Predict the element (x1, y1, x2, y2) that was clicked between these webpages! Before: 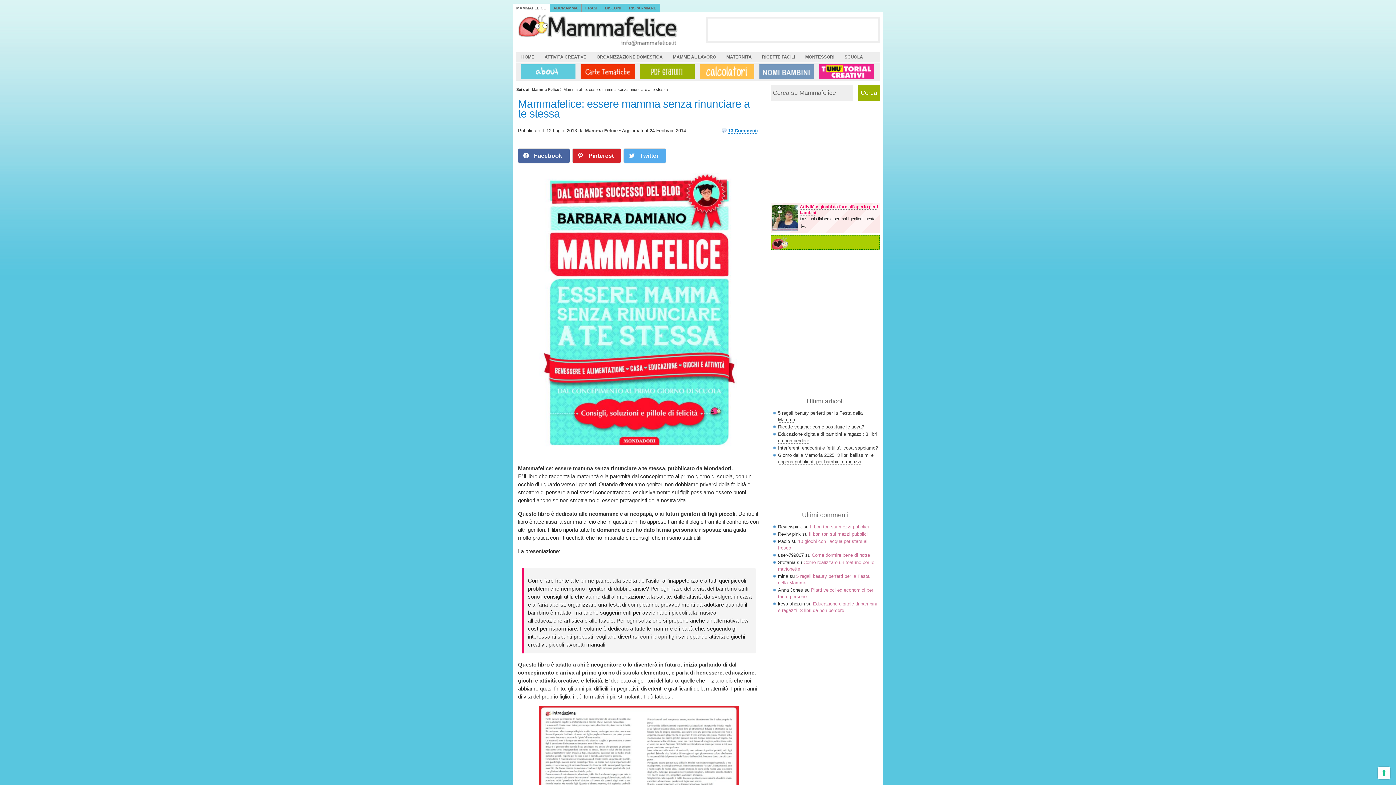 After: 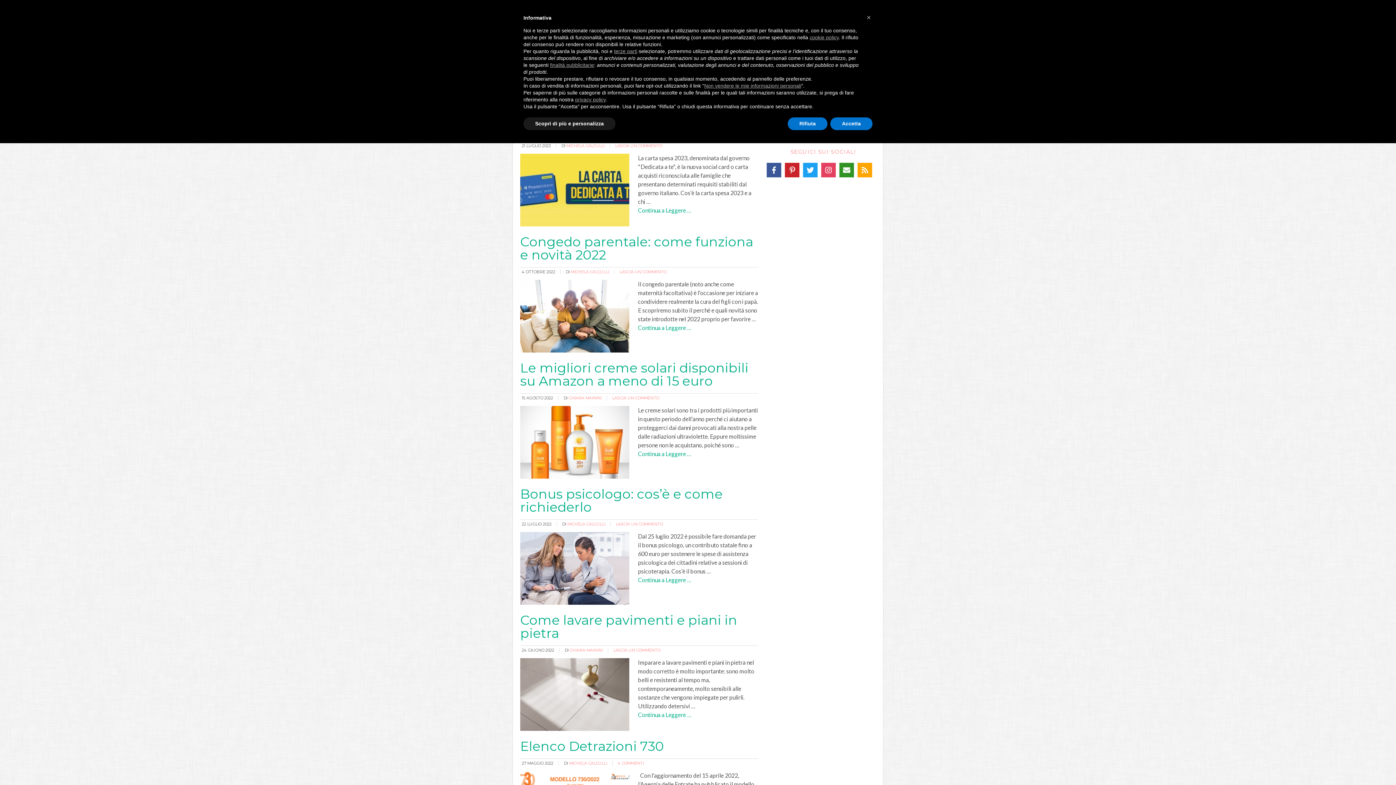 Action: bbox: (625, 3, 660, 12) label: RISPARMIARE